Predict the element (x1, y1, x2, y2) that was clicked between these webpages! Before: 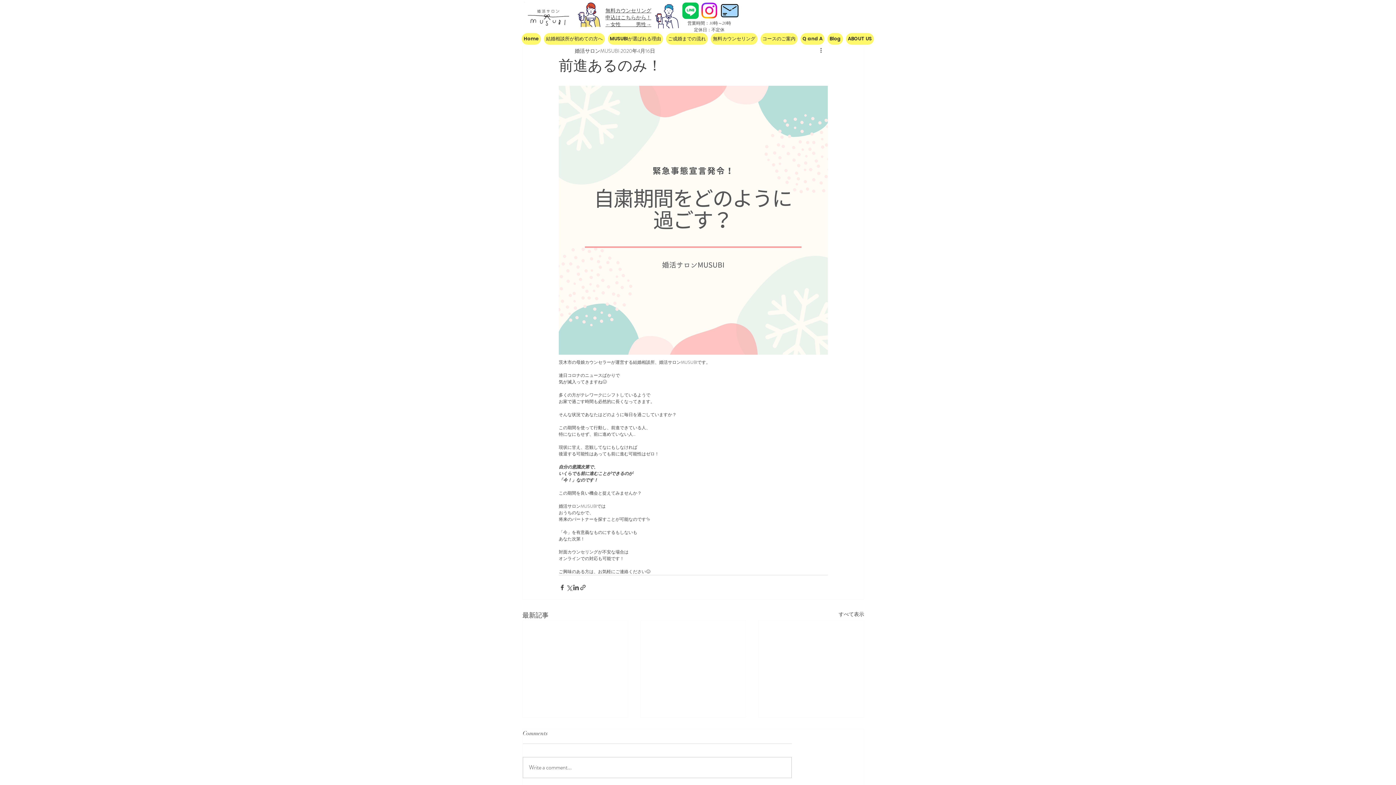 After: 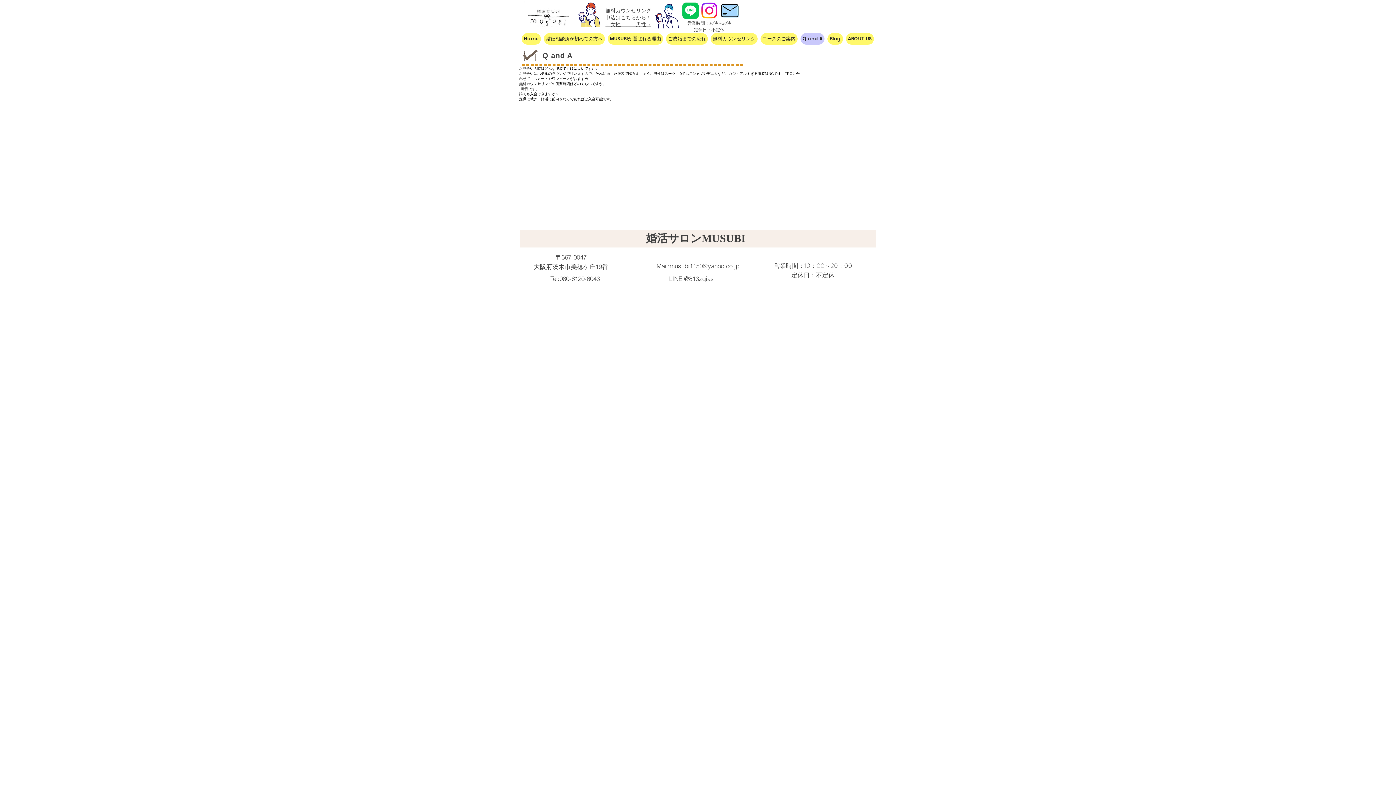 Action: label: Q and A bbox: (800, 33, 824, 44)